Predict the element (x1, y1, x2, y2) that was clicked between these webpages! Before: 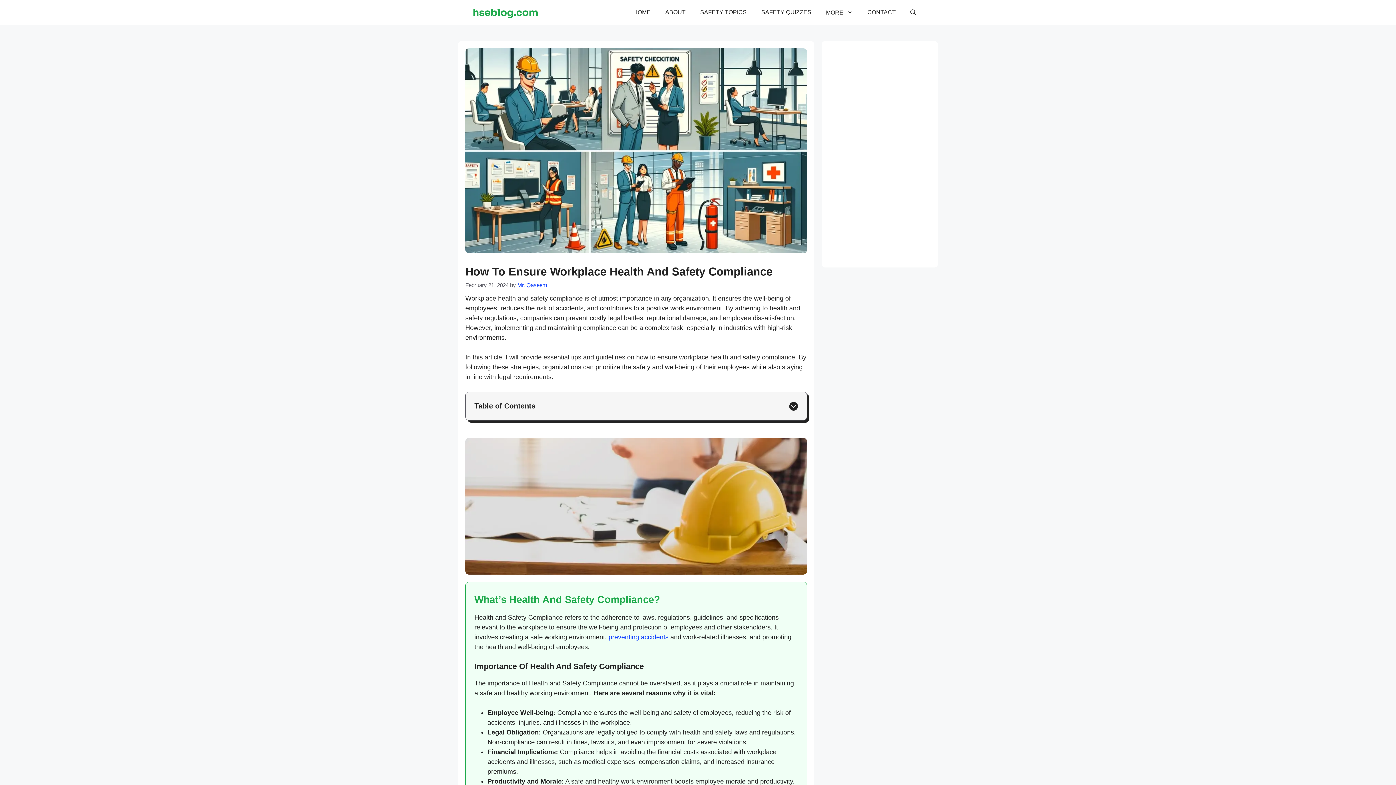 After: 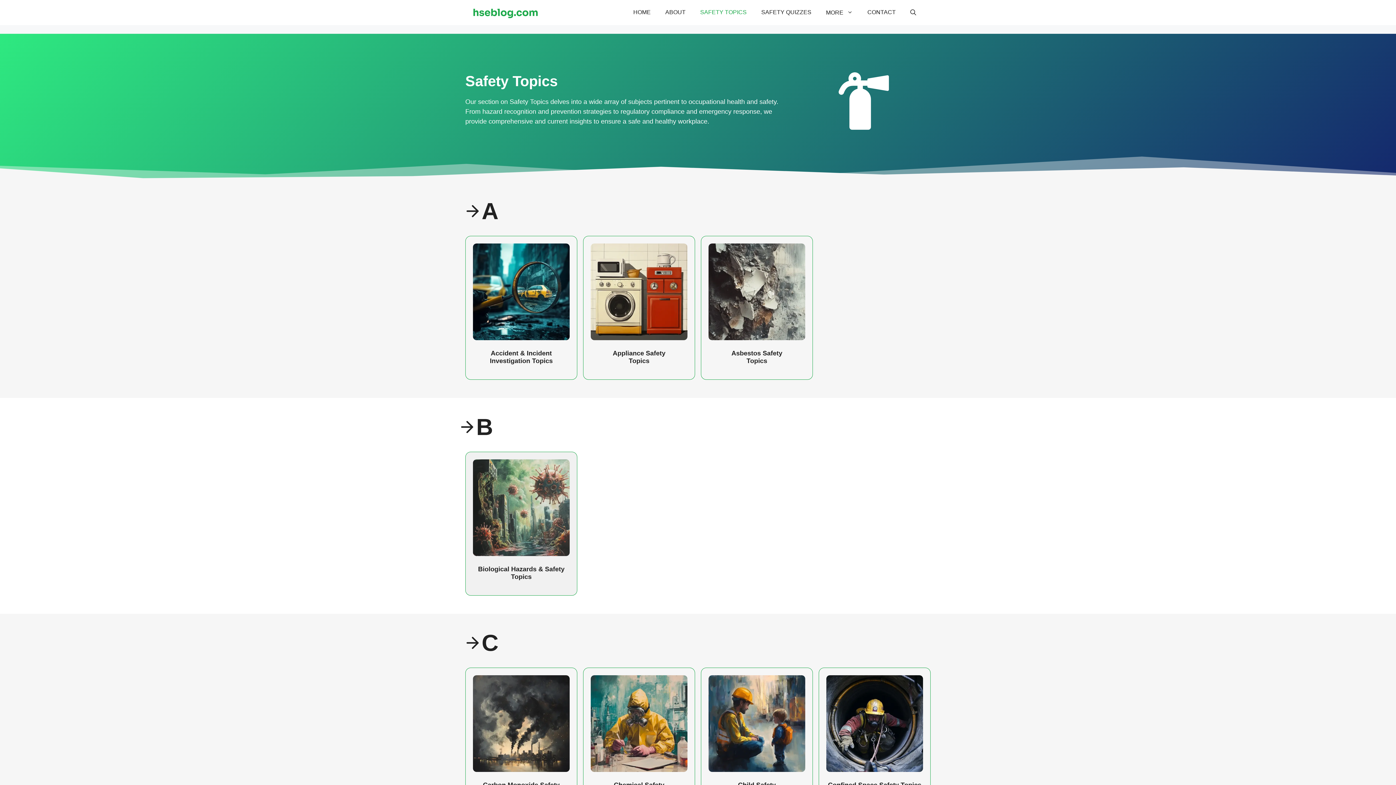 Action: label: SAFETY TOPICS bbox: (693, 8, 754, 16)